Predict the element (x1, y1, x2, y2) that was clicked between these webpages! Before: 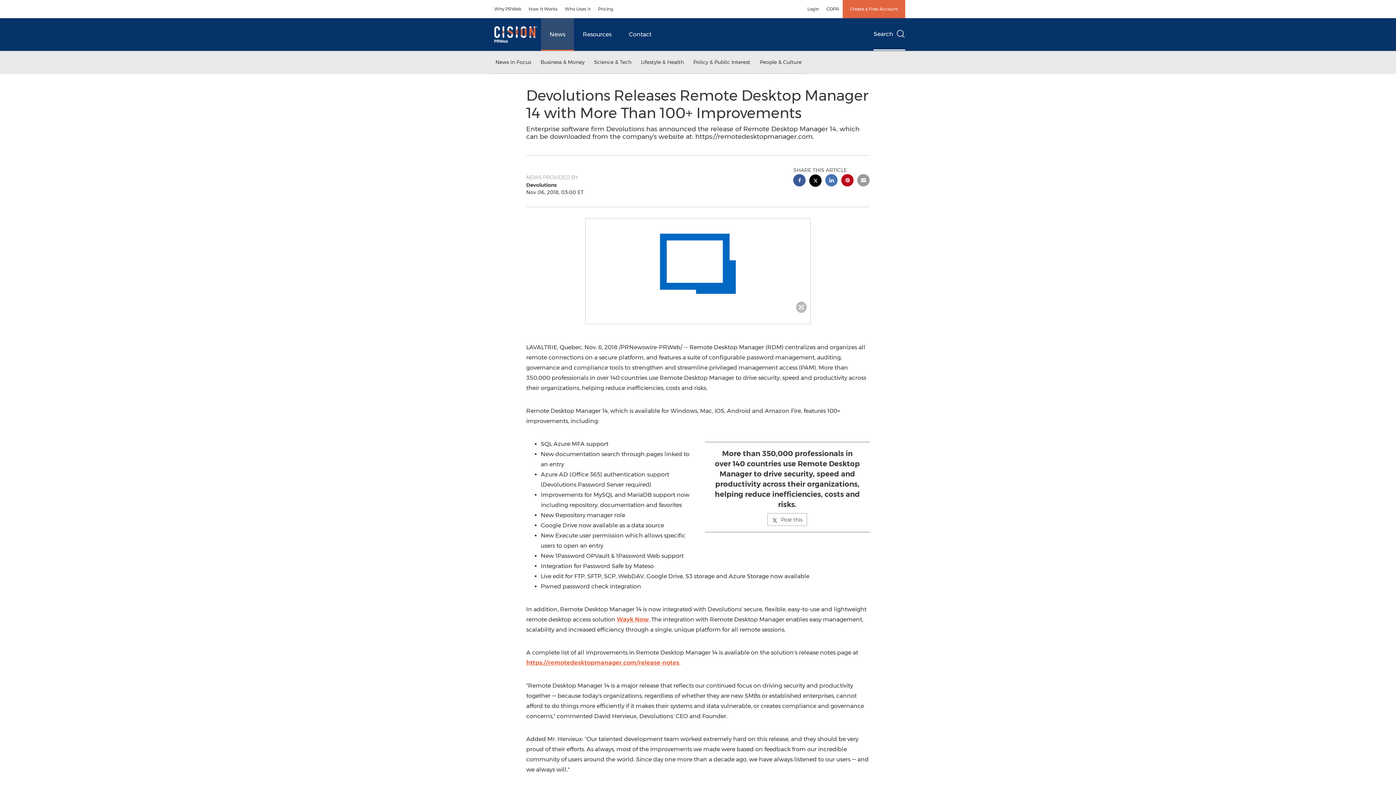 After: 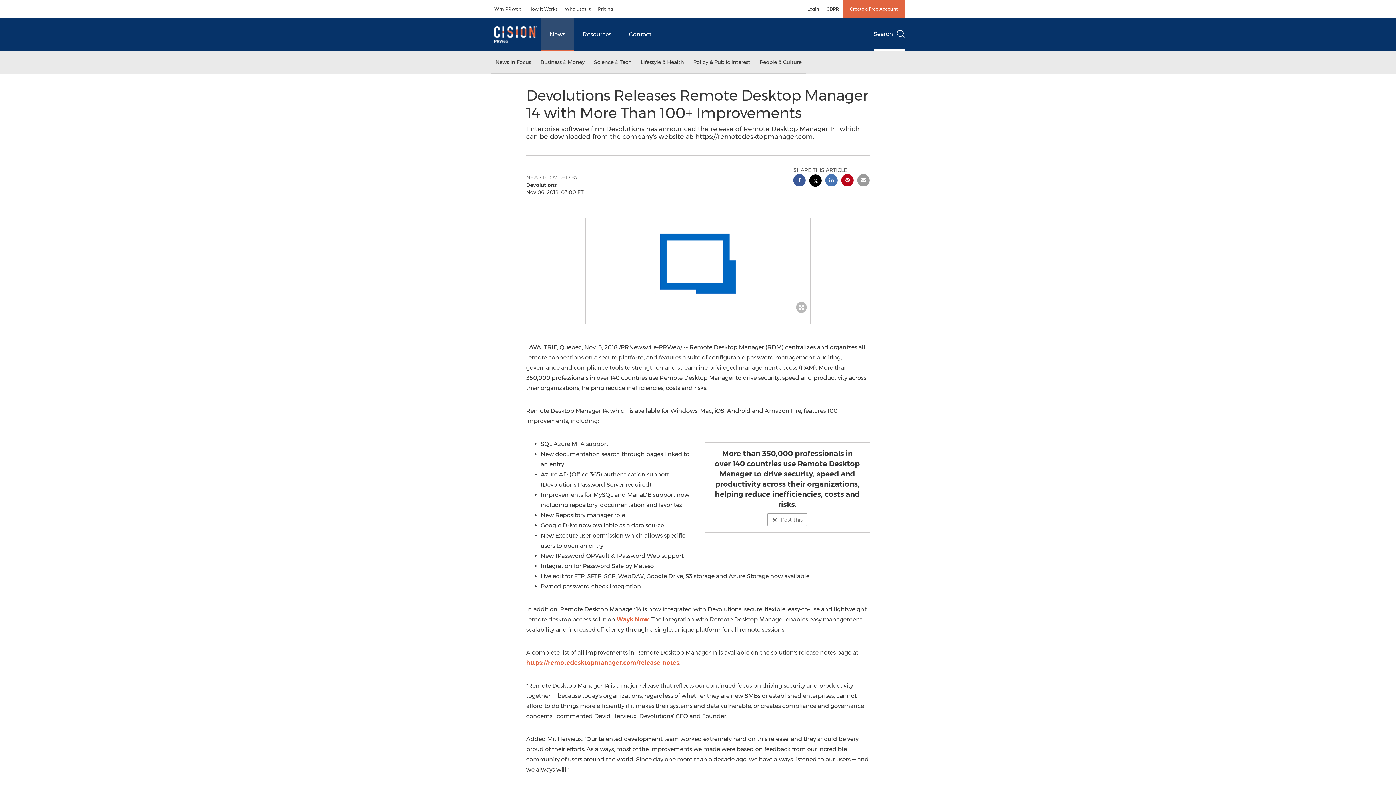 Action: label: Wayk Now bbox: (616, 616, 648, 623)